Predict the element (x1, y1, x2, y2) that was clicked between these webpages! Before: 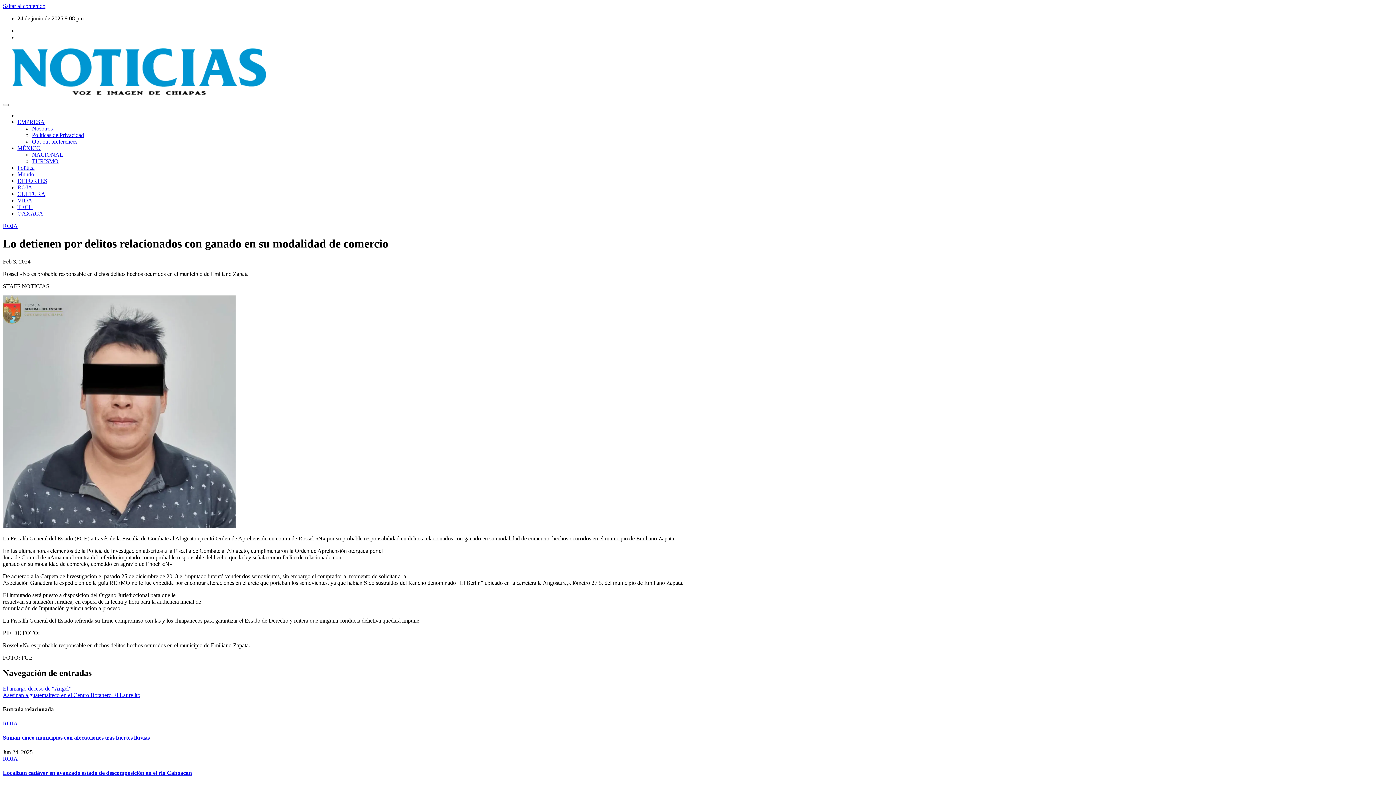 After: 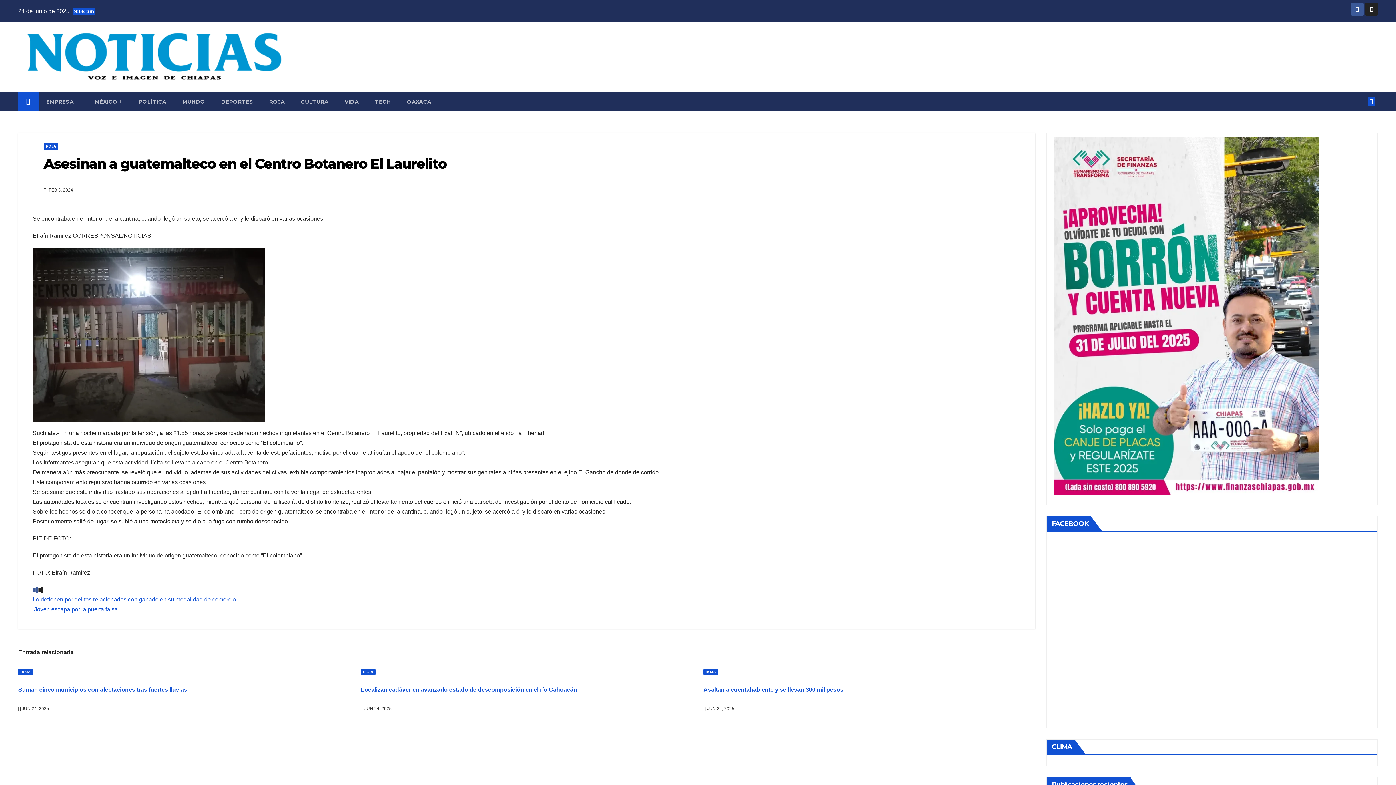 Action: label: Asesinan a guatemalteco en el Centro Botanero El Laurelito bbox: (2, 692, 140, 698)